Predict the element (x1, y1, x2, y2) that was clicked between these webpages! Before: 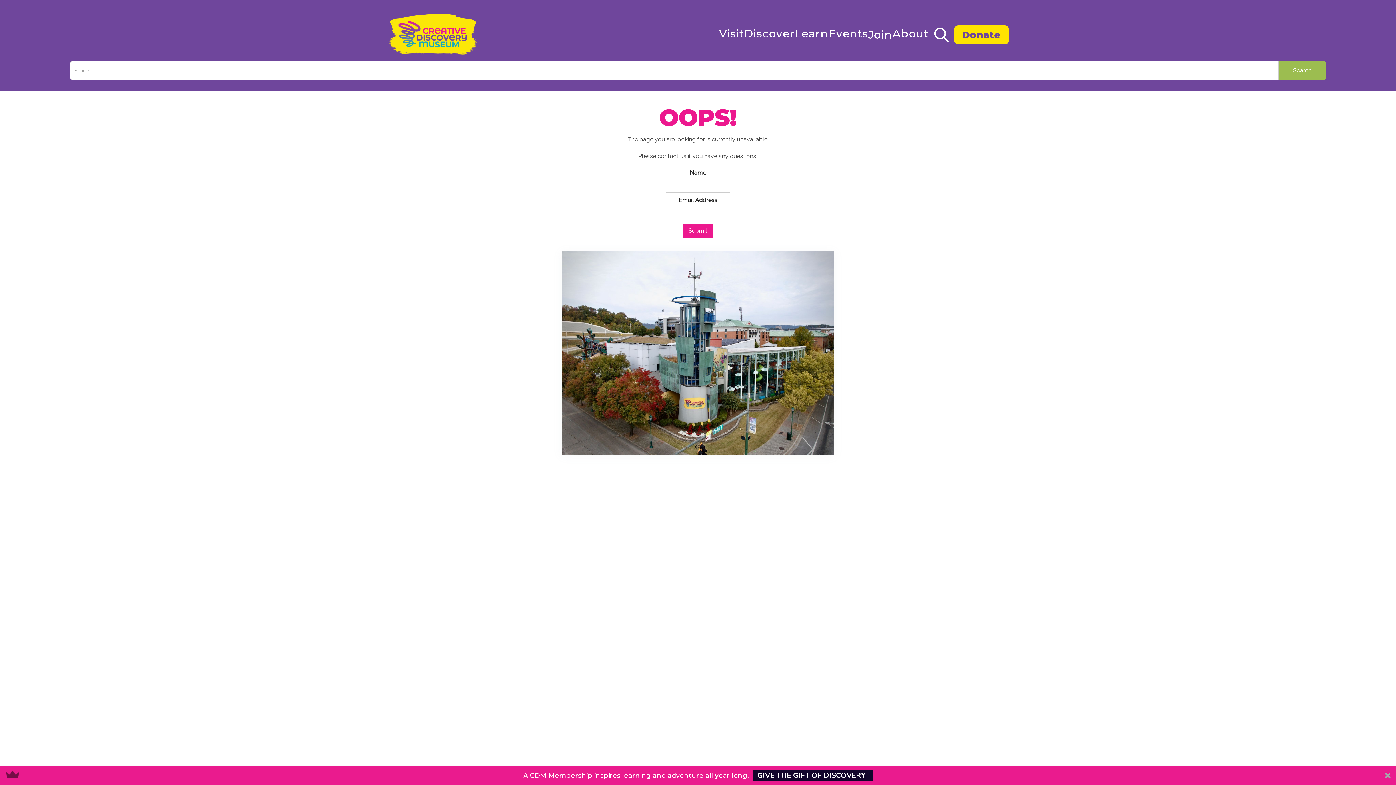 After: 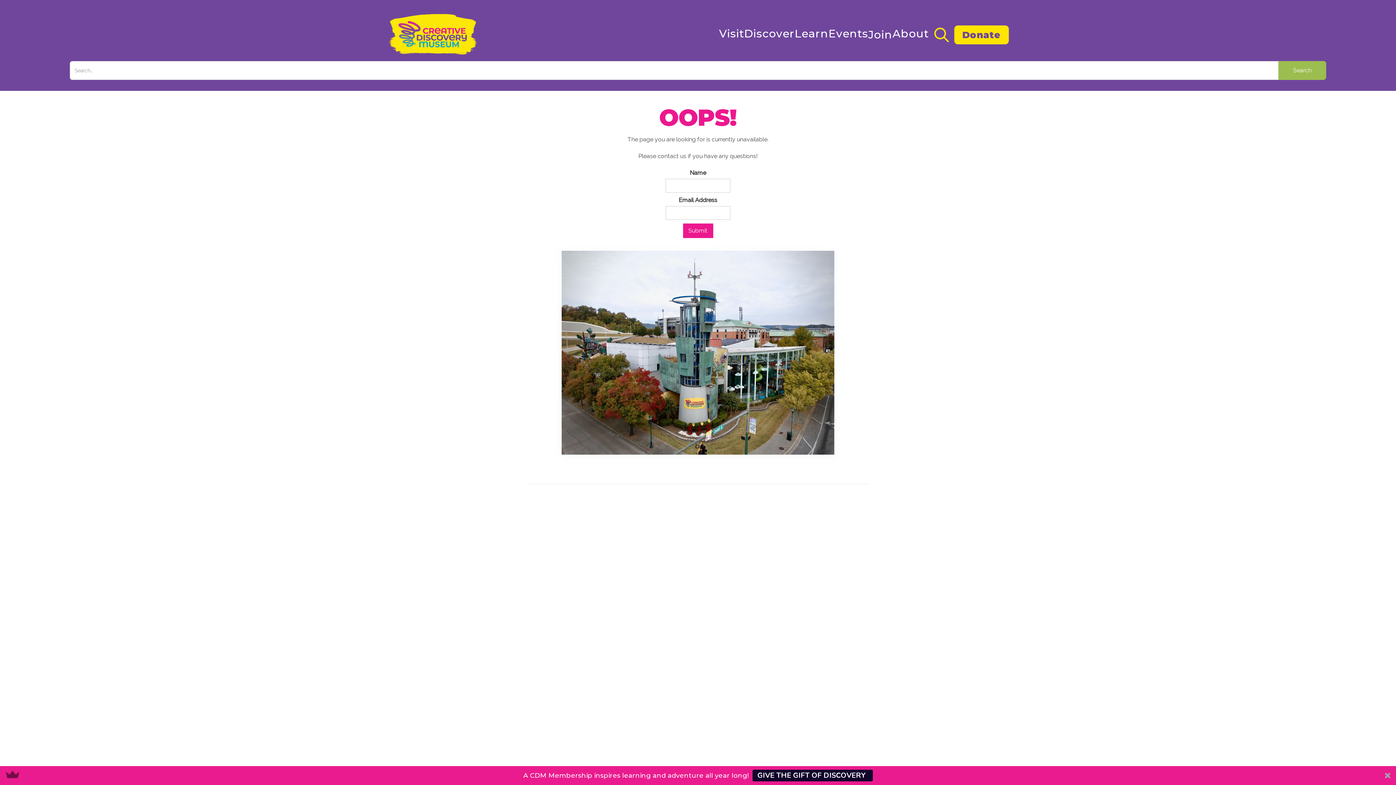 Action: bbox: (929, 27, 954, 42)